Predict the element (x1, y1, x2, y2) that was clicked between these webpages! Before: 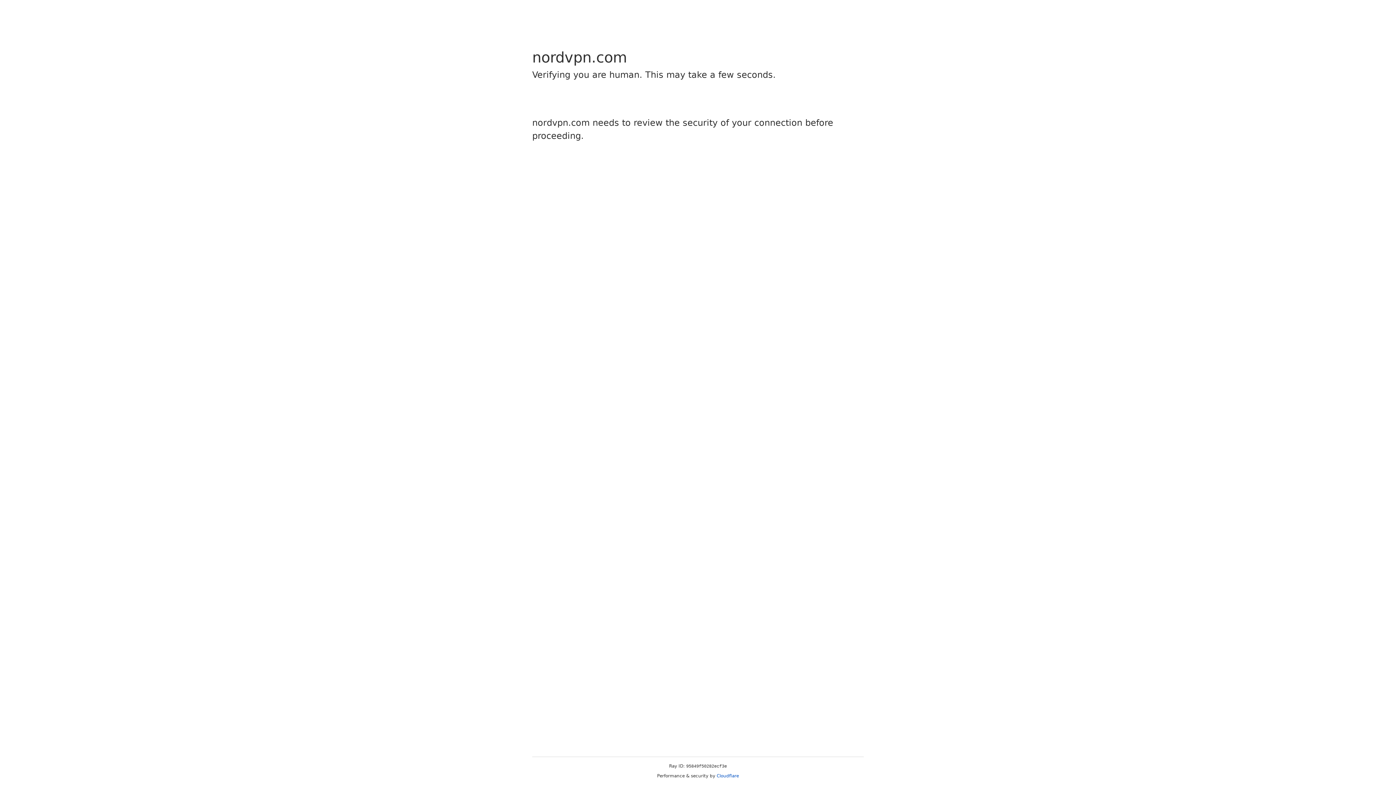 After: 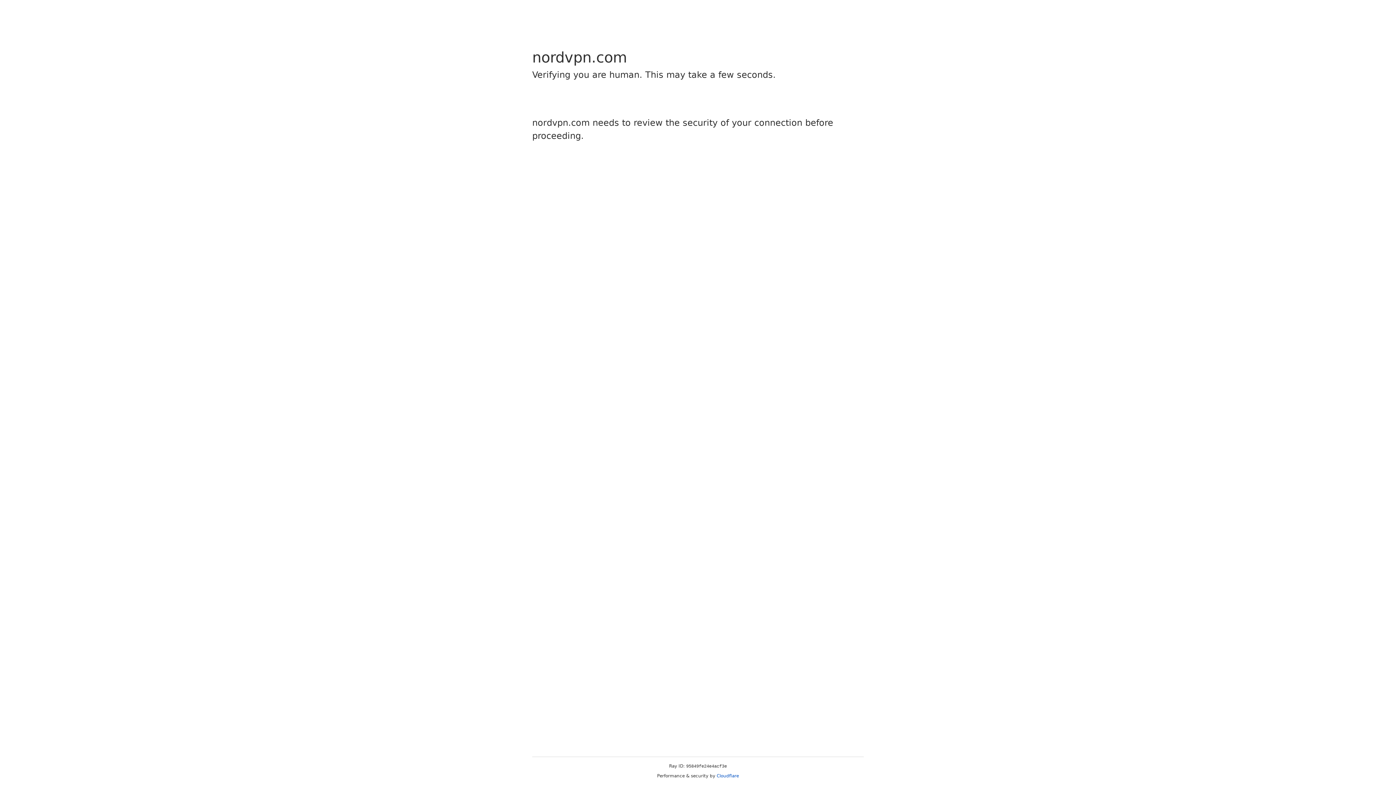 Action: label: Cloudflare bbox: (716, 773, 739, 778)